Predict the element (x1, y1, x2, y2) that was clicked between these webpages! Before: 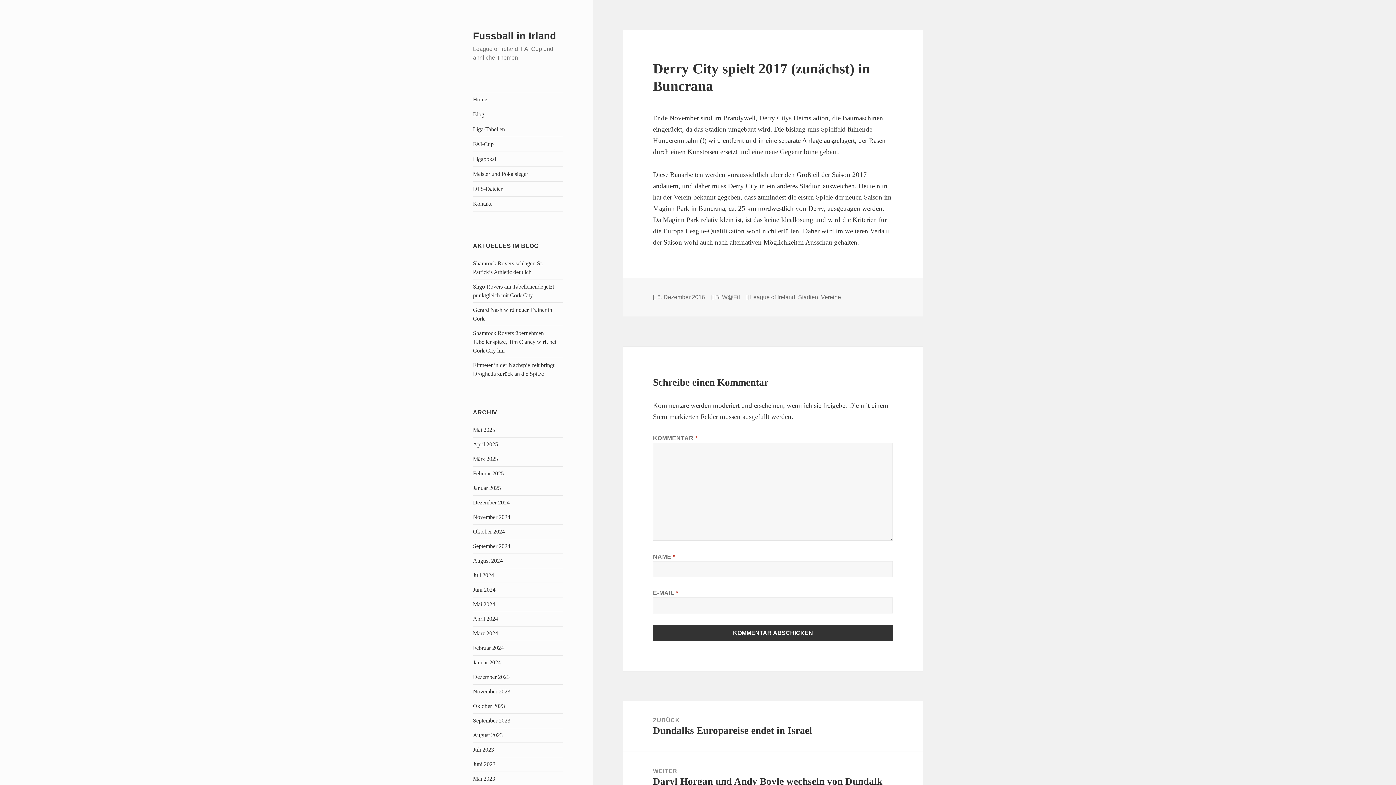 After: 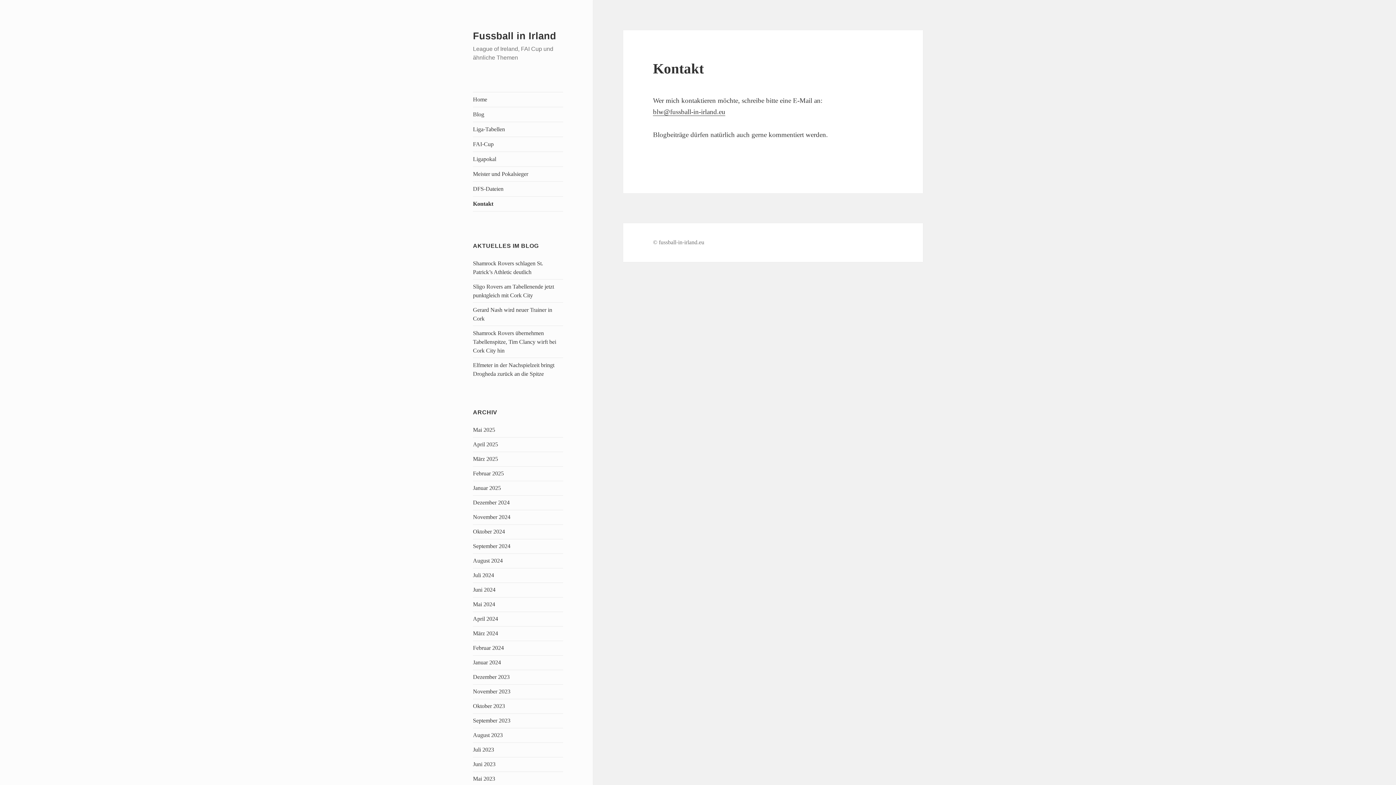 Action: bbox: (473, 196, 563, 211) label: Kontakt